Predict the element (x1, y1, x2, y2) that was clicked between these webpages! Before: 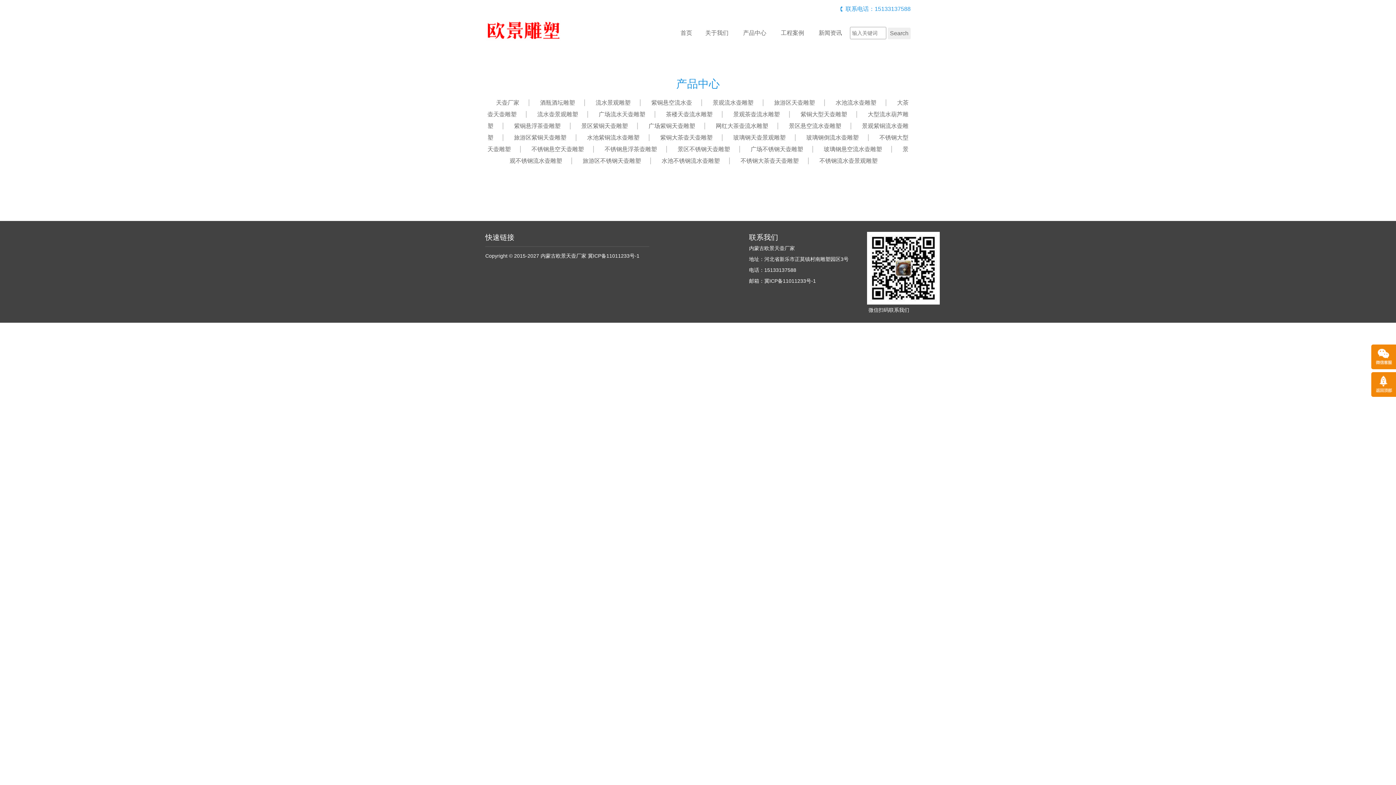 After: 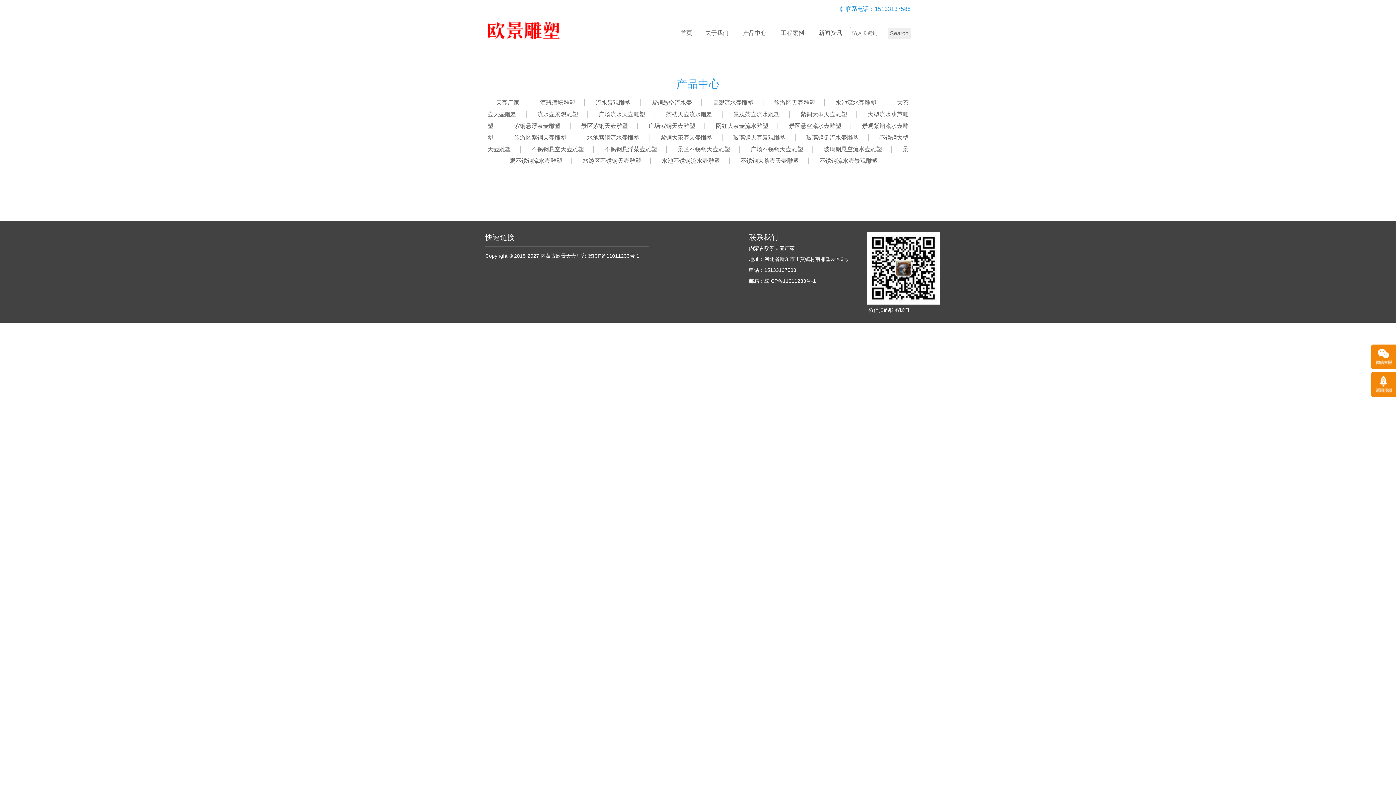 Action: label: 广场紫铜天壶雕塑 bbox: (640, 122, 704, 129)